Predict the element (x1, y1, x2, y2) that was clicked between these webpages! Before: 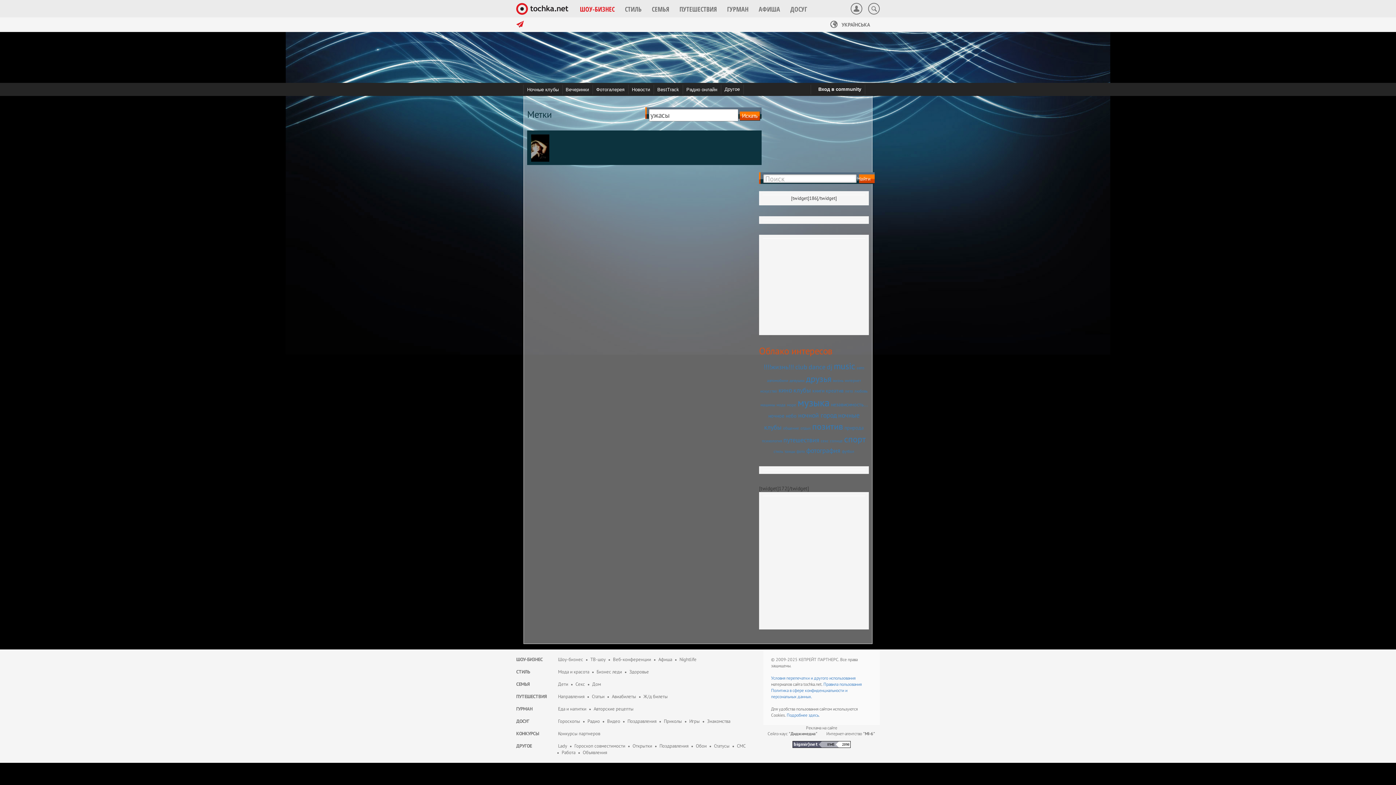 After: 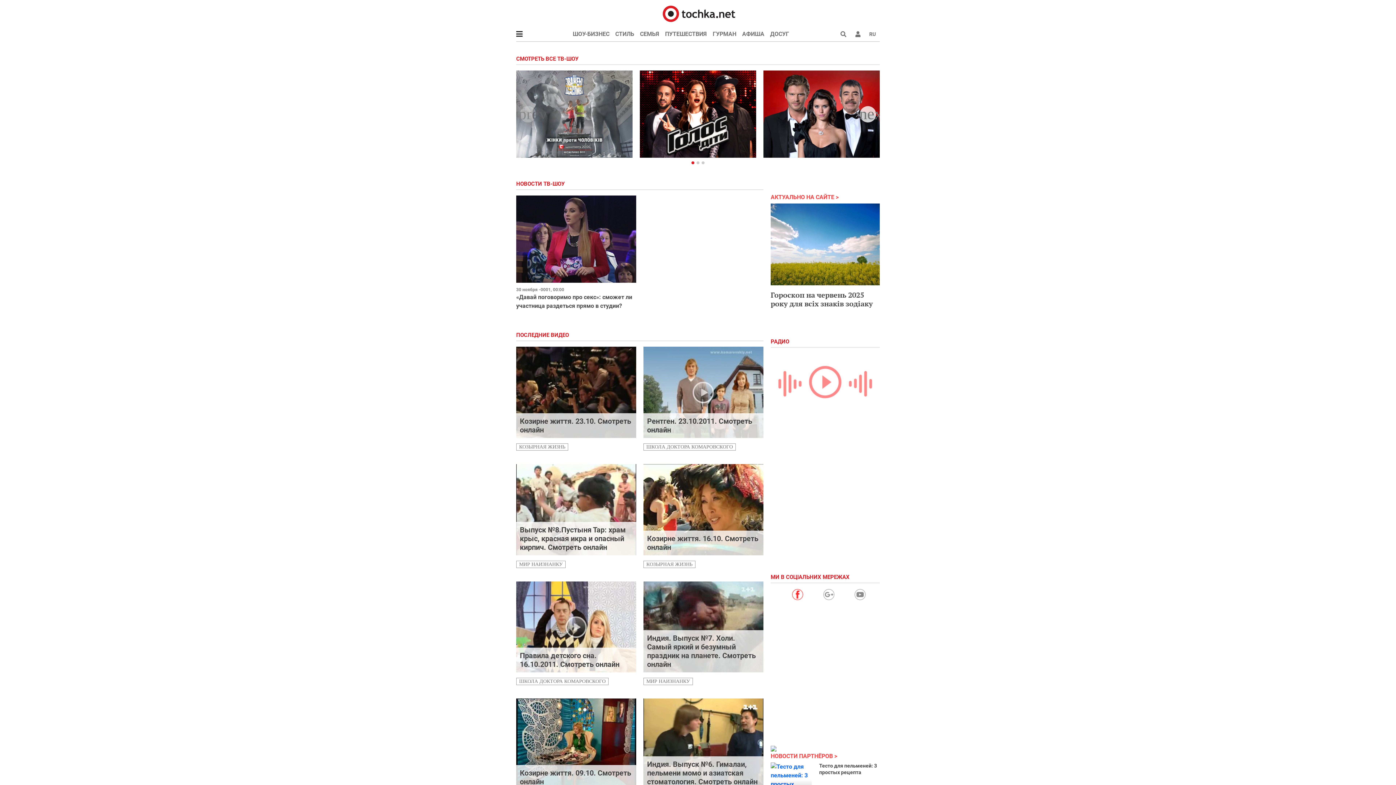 Action: label: ТВ-шоу bbox: (590, 656, 605, 662)